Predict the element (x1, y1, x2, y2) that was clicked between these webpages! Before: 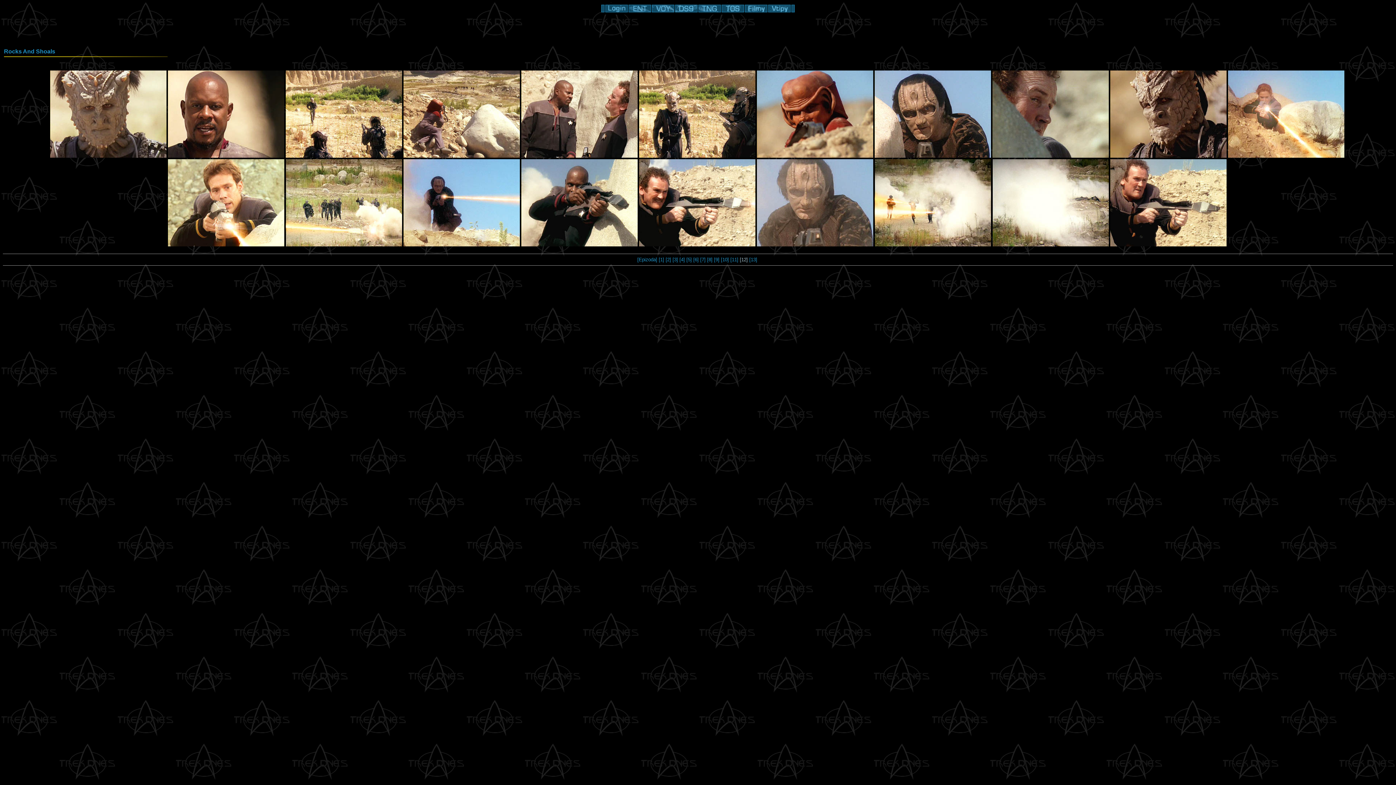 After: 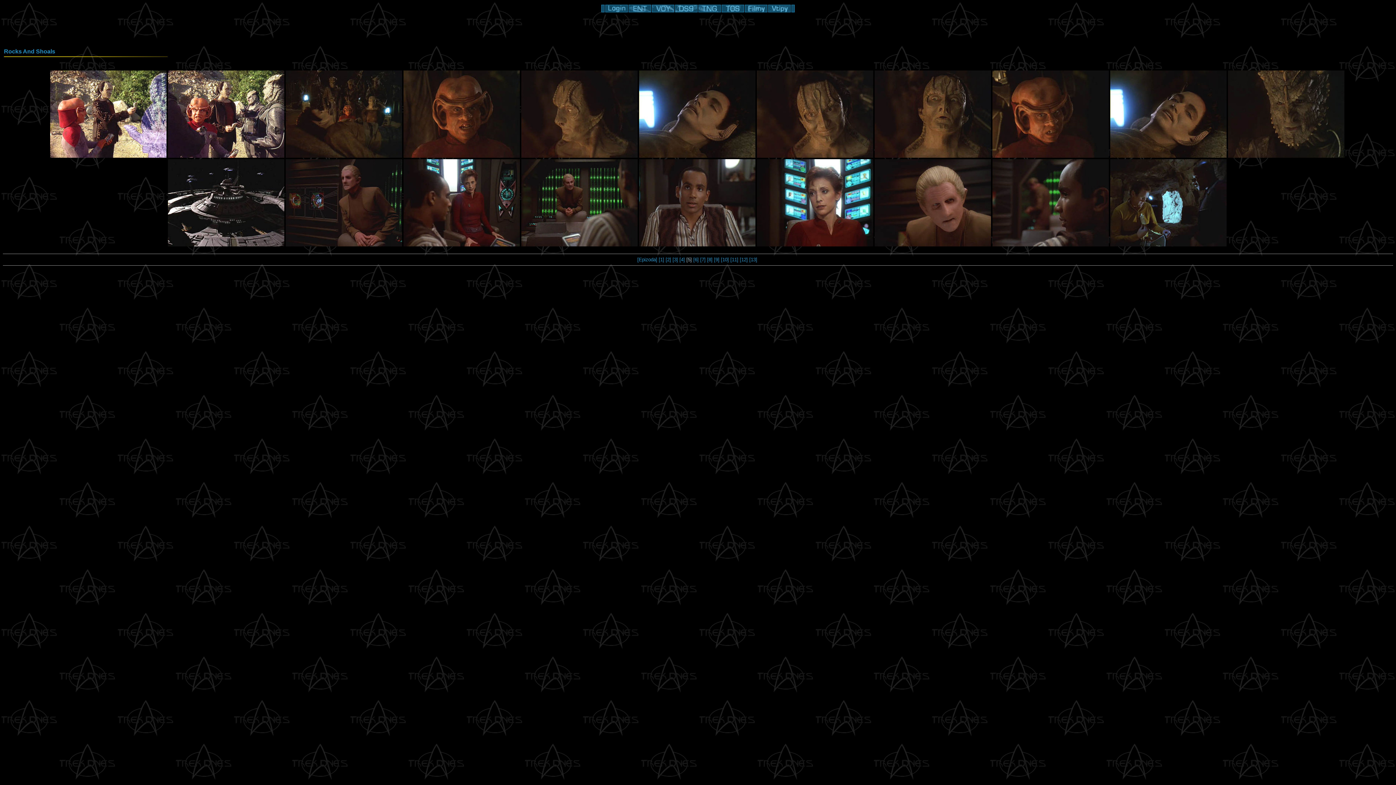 Action: bbox: (686, 257, 692, 262) label: [5]